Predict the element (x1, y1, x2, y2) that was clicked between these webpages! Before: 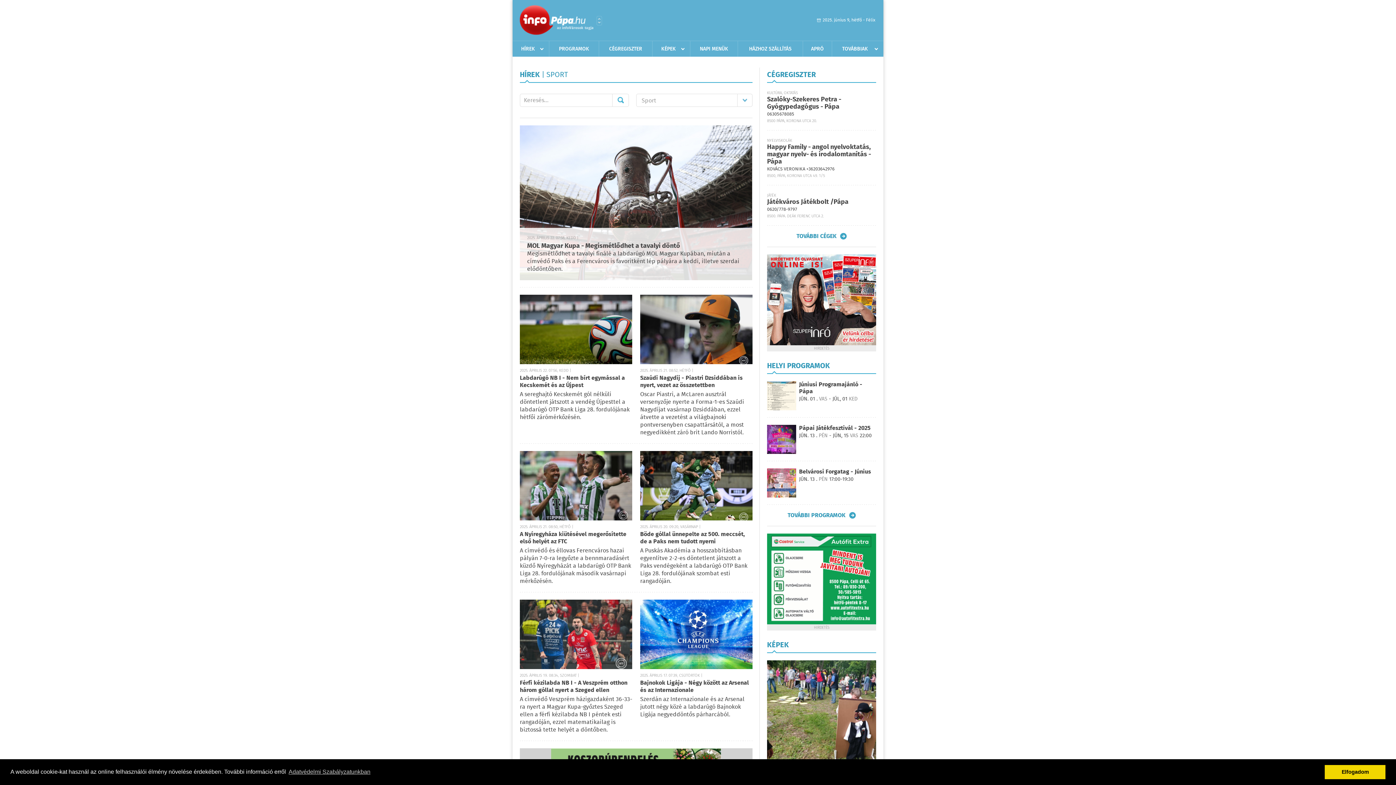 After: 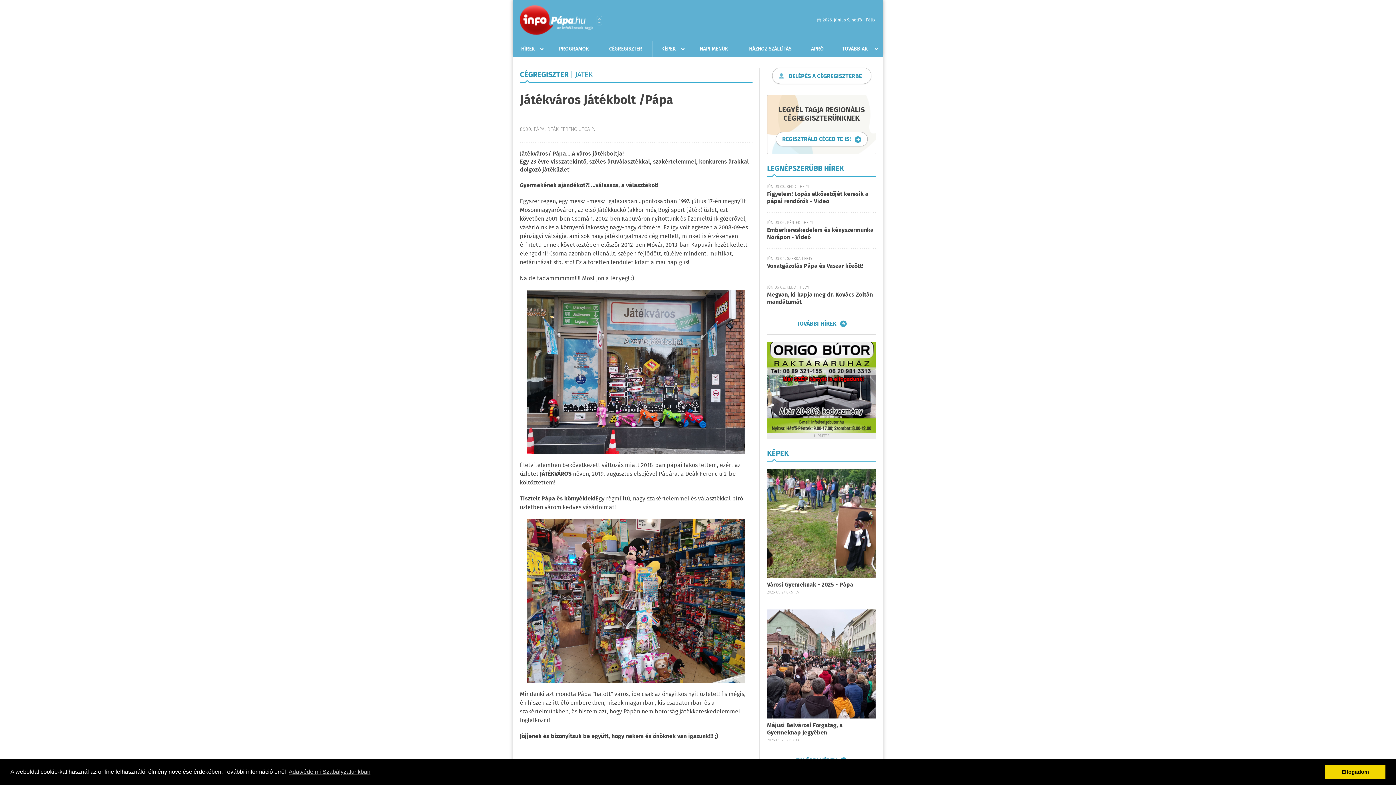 Action: label: Játékváros Játékbolt /Pápa bbox: (767, 197, 848, 207)